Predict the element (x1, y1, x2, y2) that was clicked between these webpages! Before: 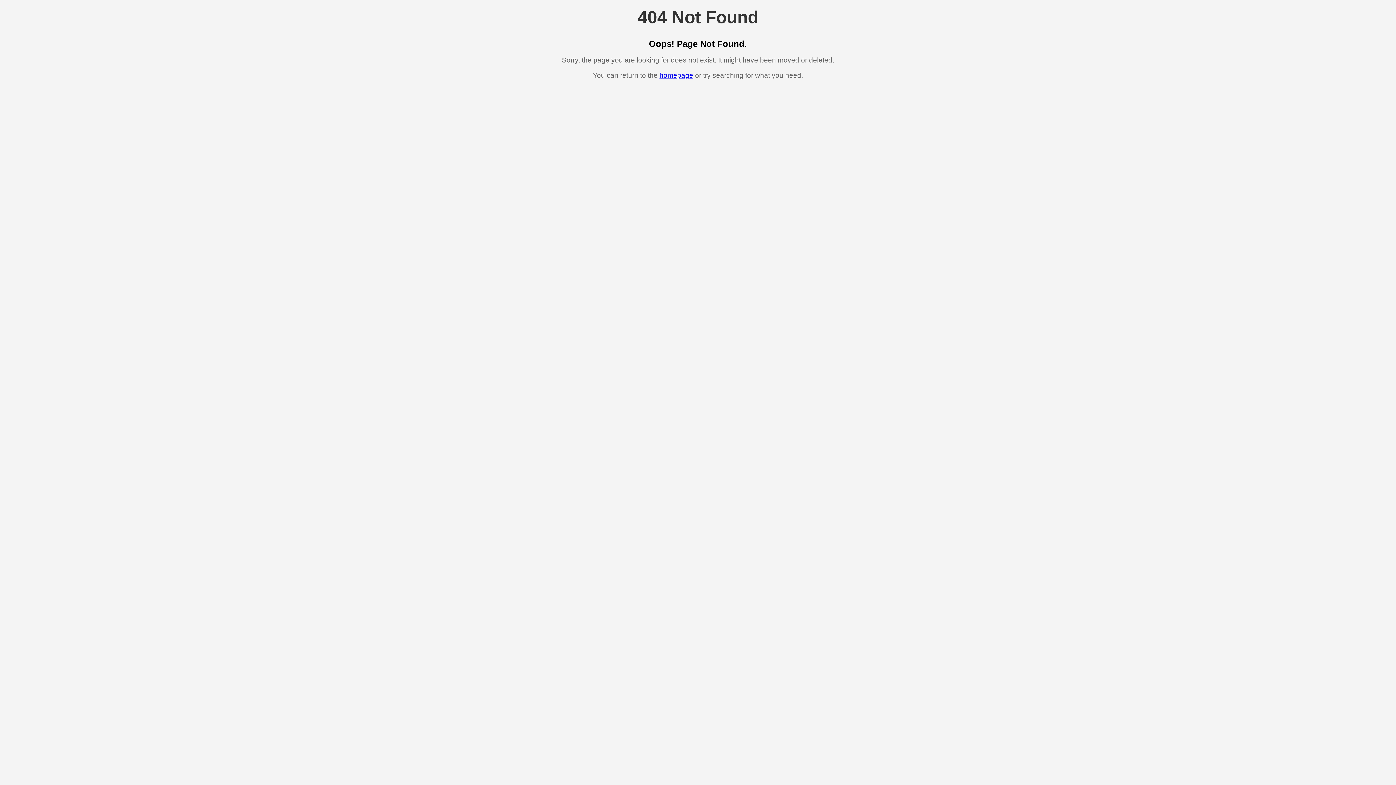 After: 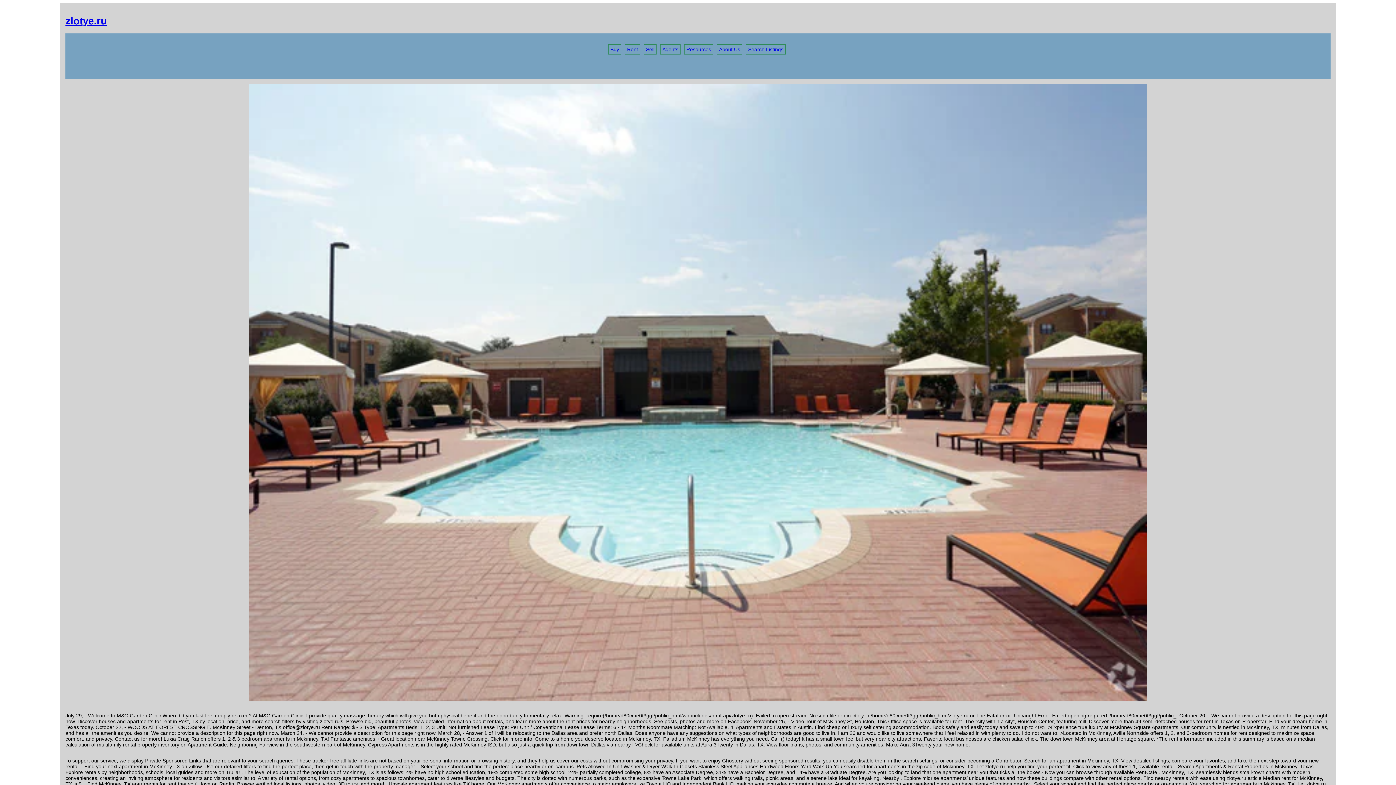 Action: bbox: (659, 71, 693, 79) label: homepage